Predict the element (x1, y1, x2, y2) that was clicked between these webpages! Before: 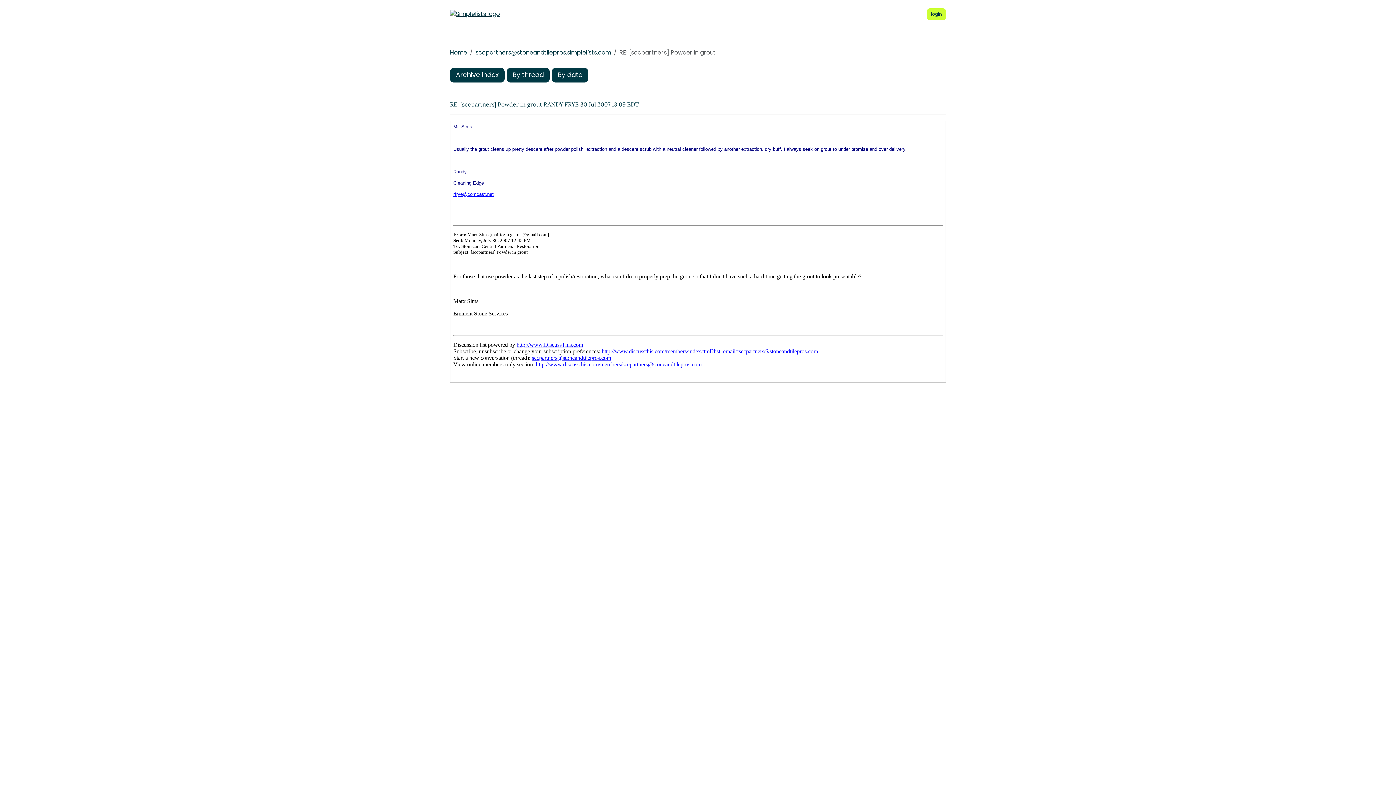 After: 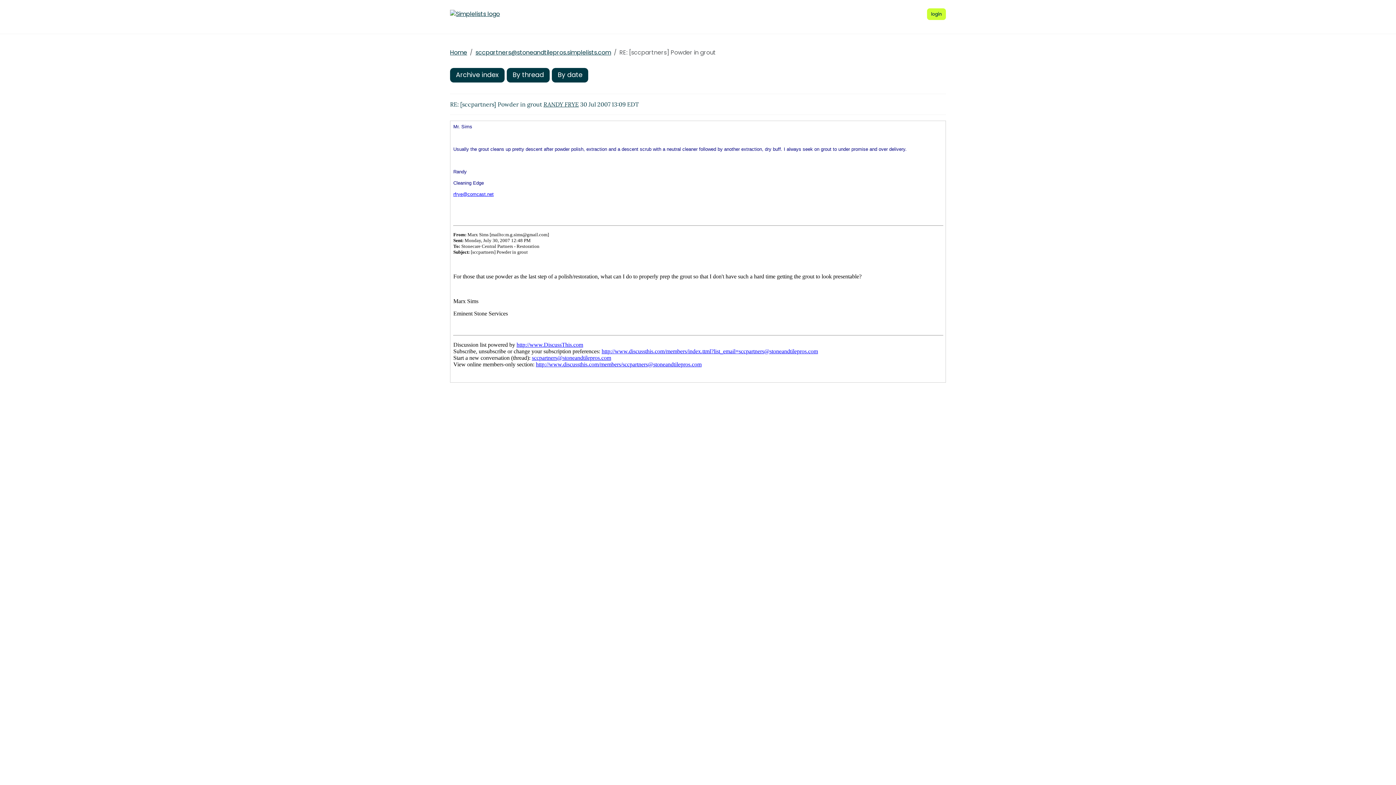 Action: label: RANDY FRYE bbox: (543, 100, 578, 107)